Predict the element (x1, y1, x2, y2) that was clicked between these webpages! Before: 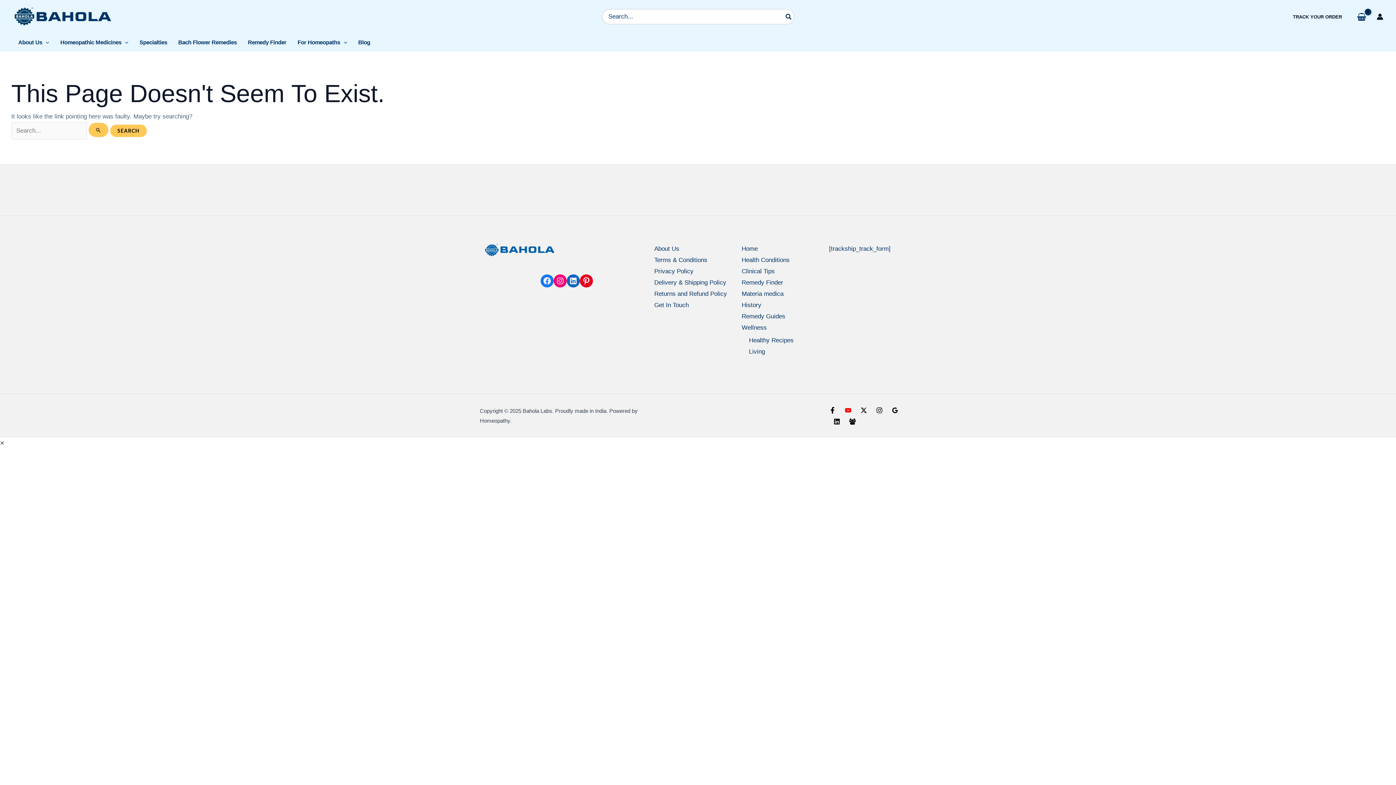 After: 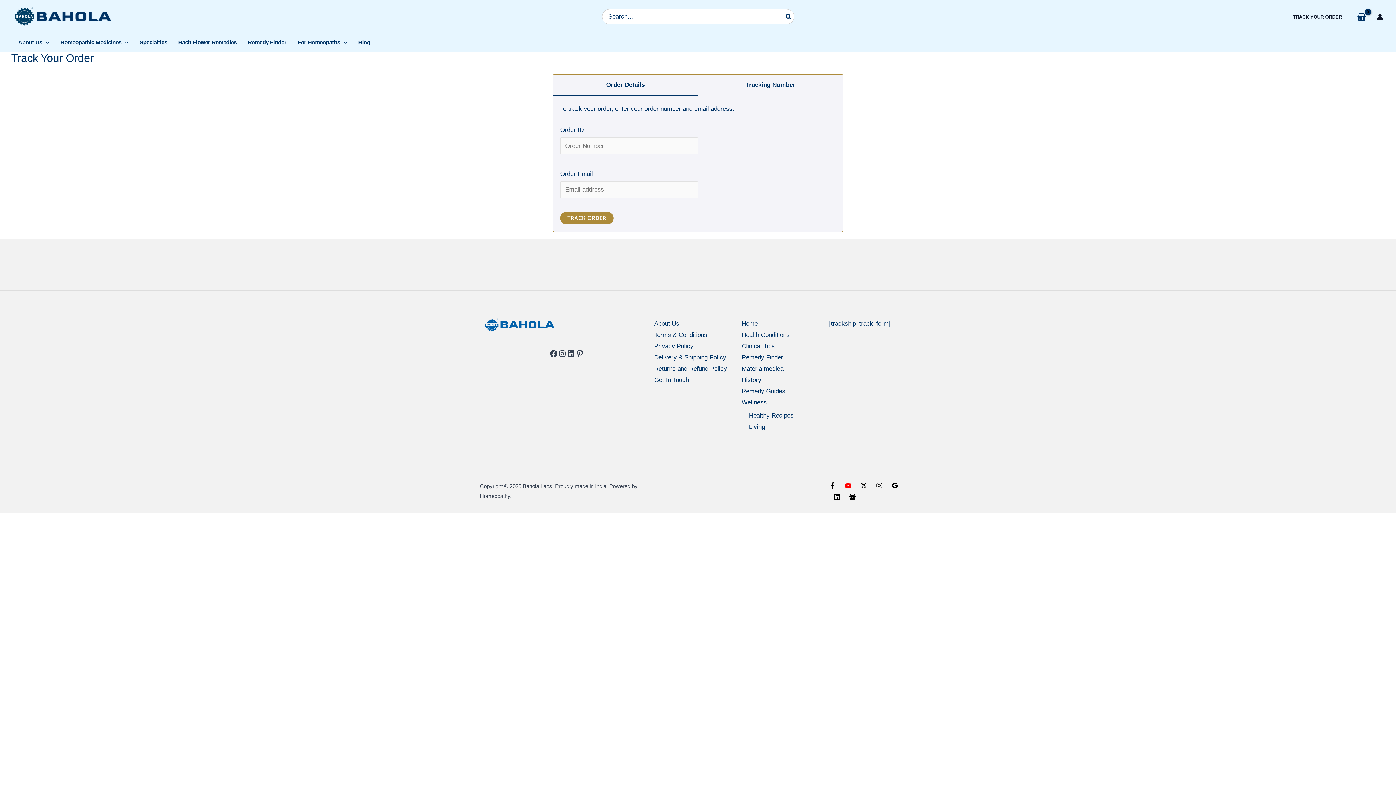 Action: label: TRACK YOUR ORDER bbox: (1288, 8, 1347, 25)